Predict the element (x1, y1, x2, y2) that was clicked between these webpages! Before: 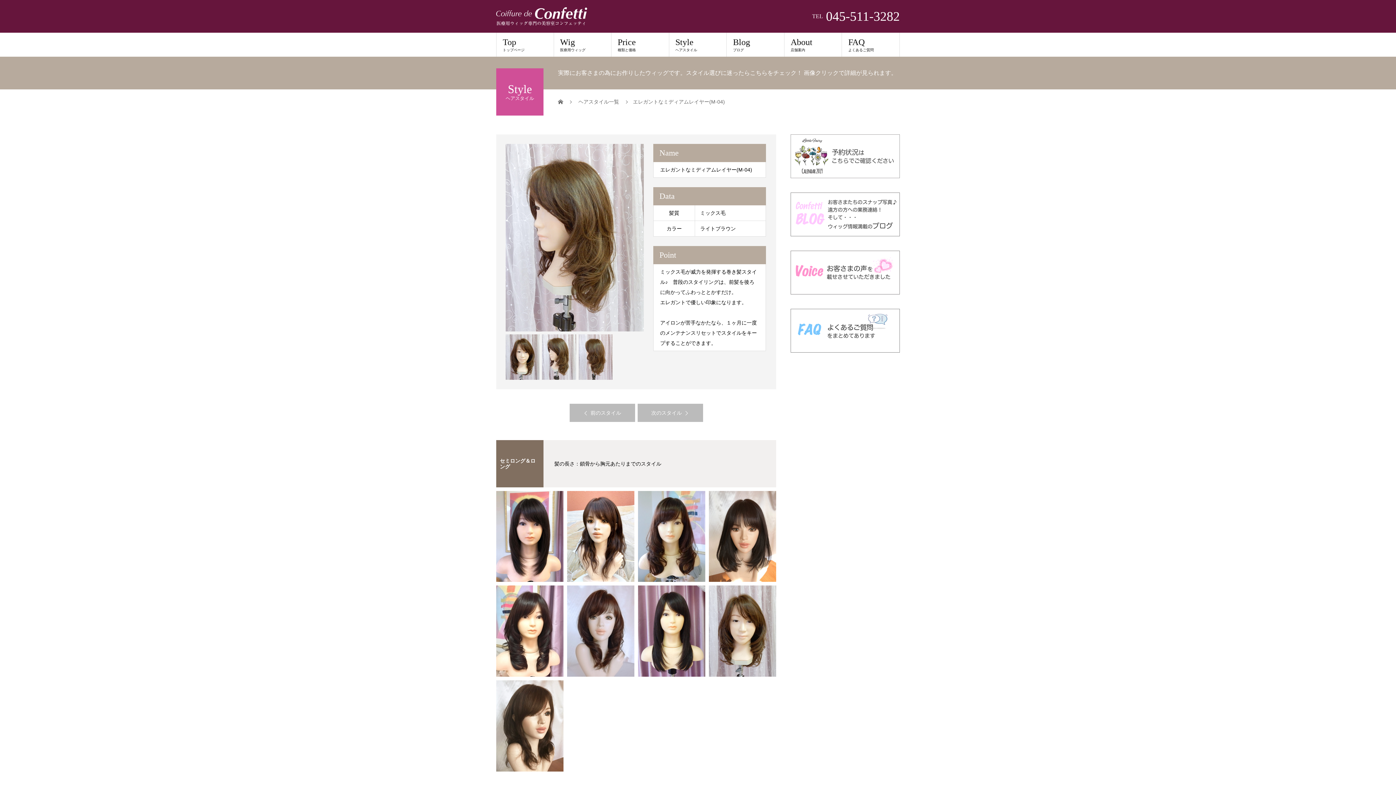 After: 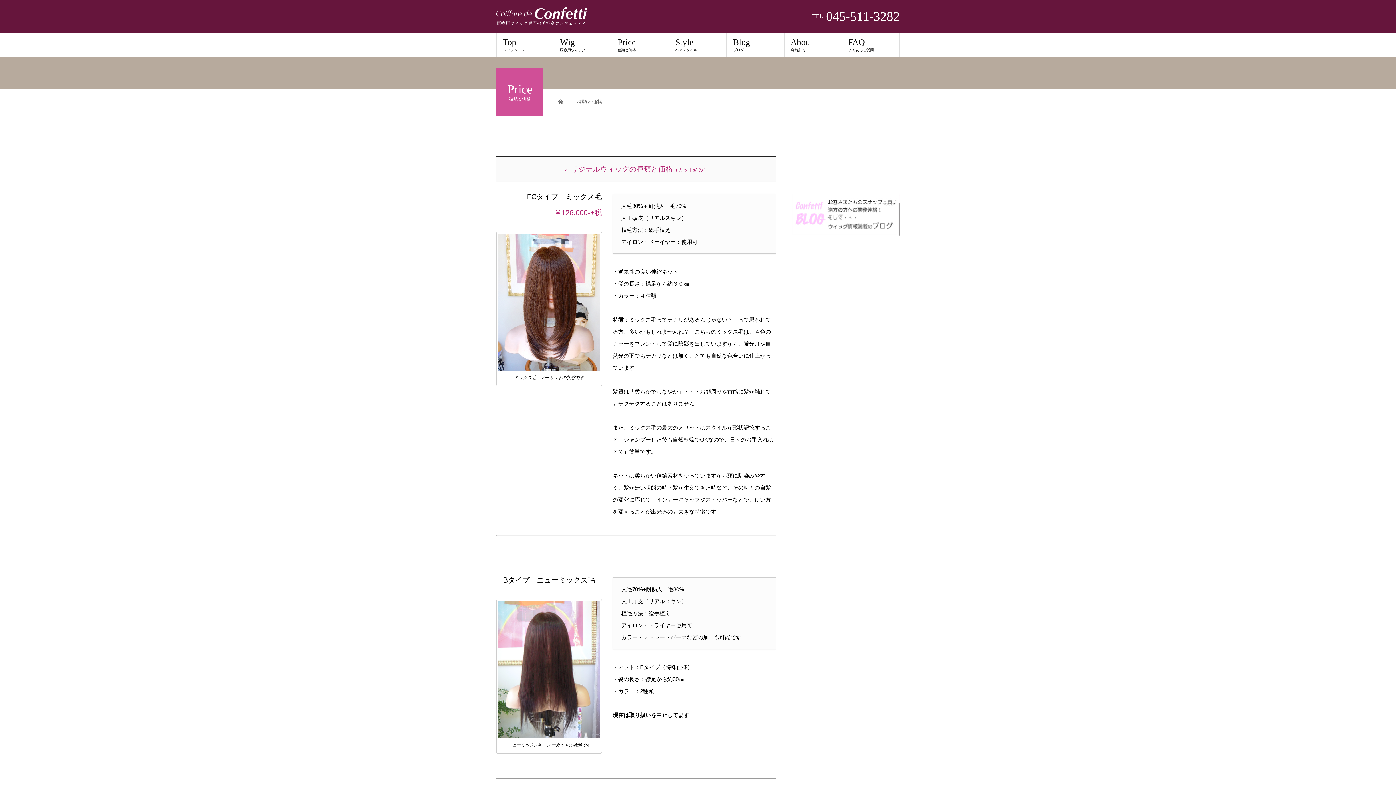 Action: label: Price
種類と価格 bbox: (611, 32, 669, 56)